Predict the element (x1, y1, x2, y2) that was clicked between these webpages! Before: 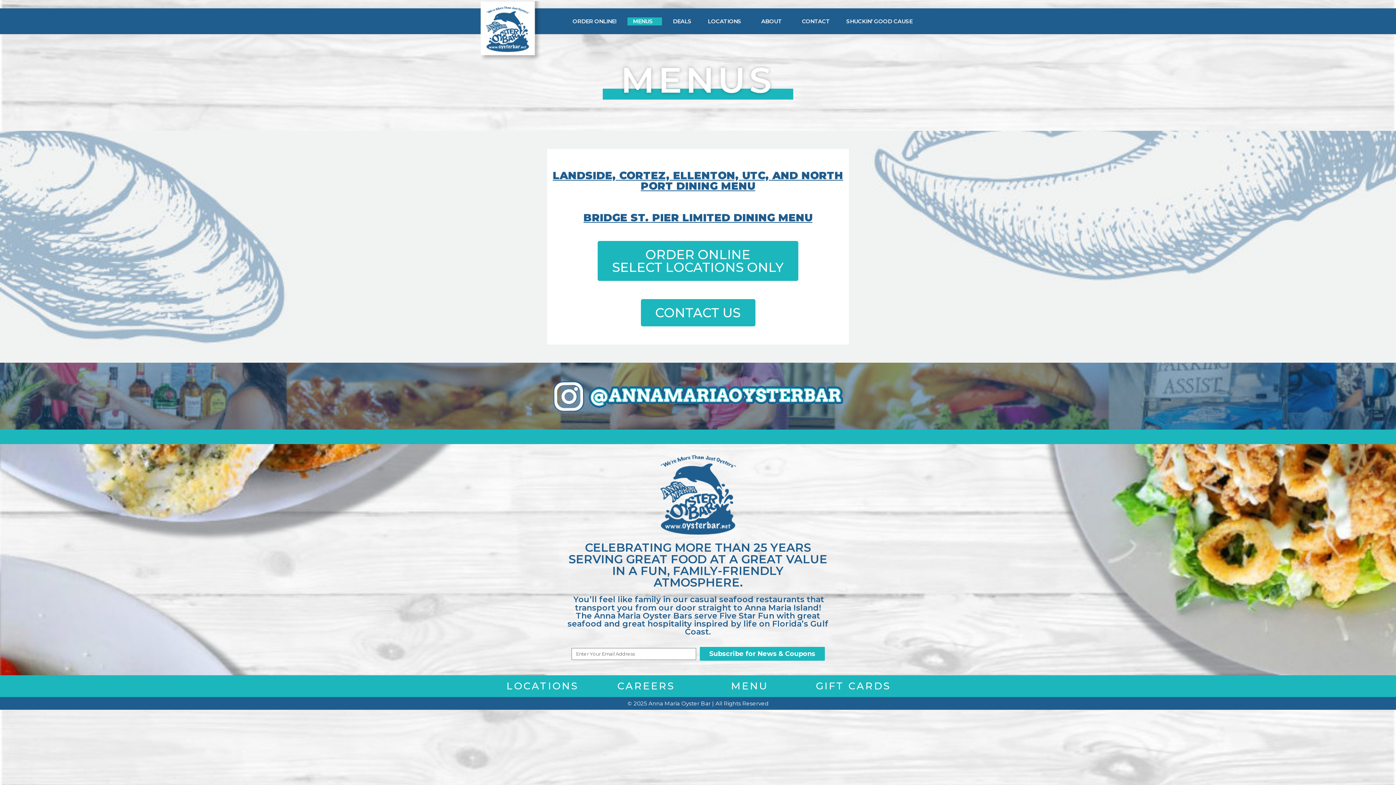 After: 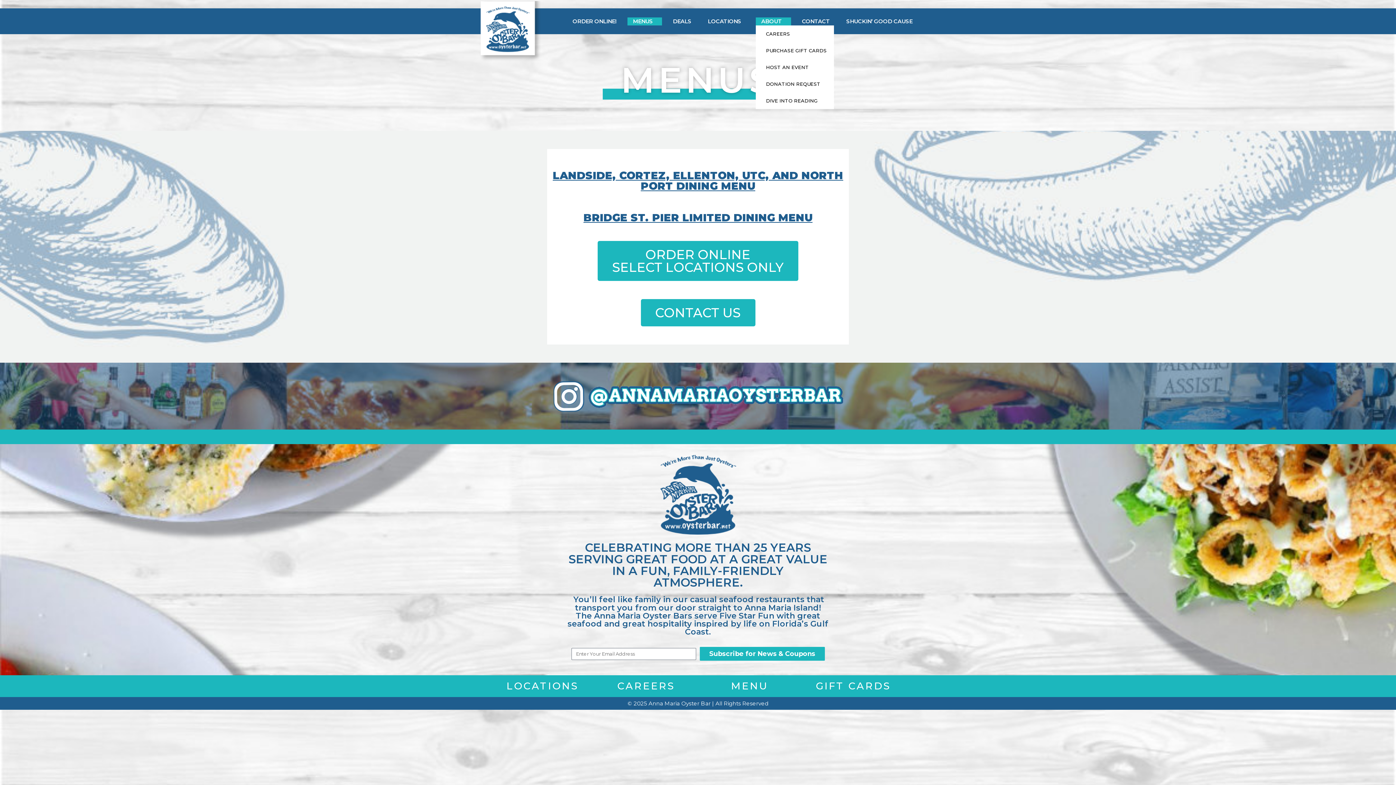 Action: label: ABOUT bbox: (755, 17, 791, 25)